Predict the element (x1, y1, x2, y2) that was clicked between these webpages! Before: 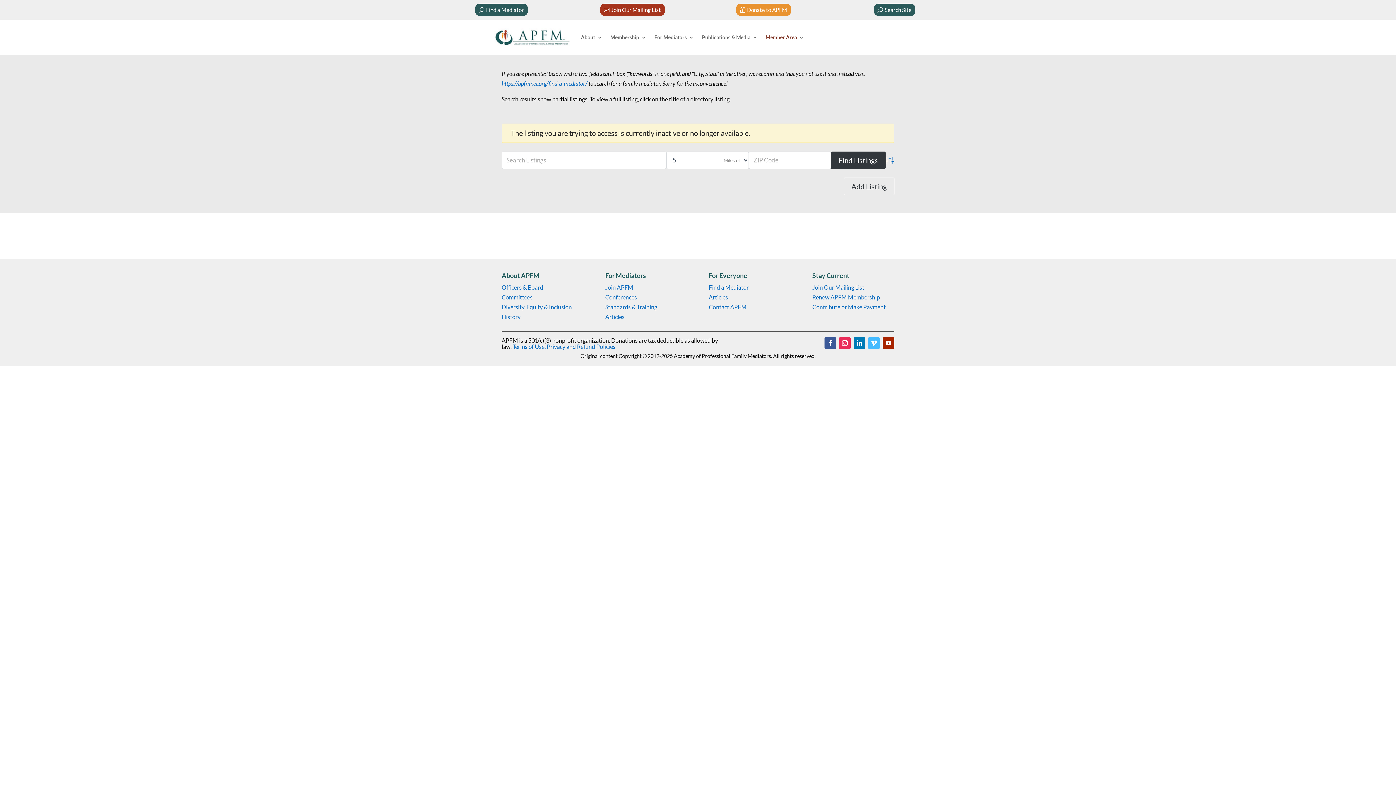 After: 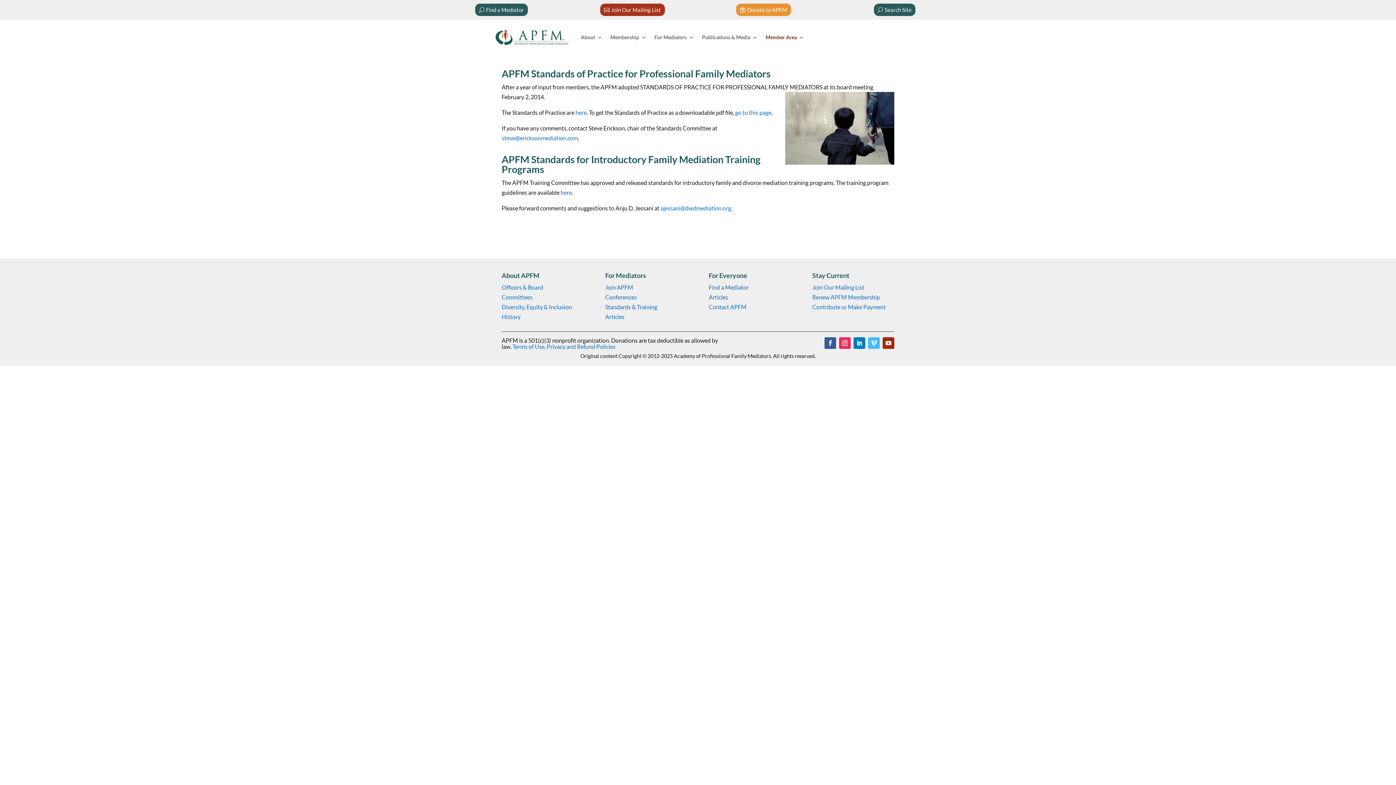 Action: label: Standards & Training bbox: (605, 303, 657, 310)